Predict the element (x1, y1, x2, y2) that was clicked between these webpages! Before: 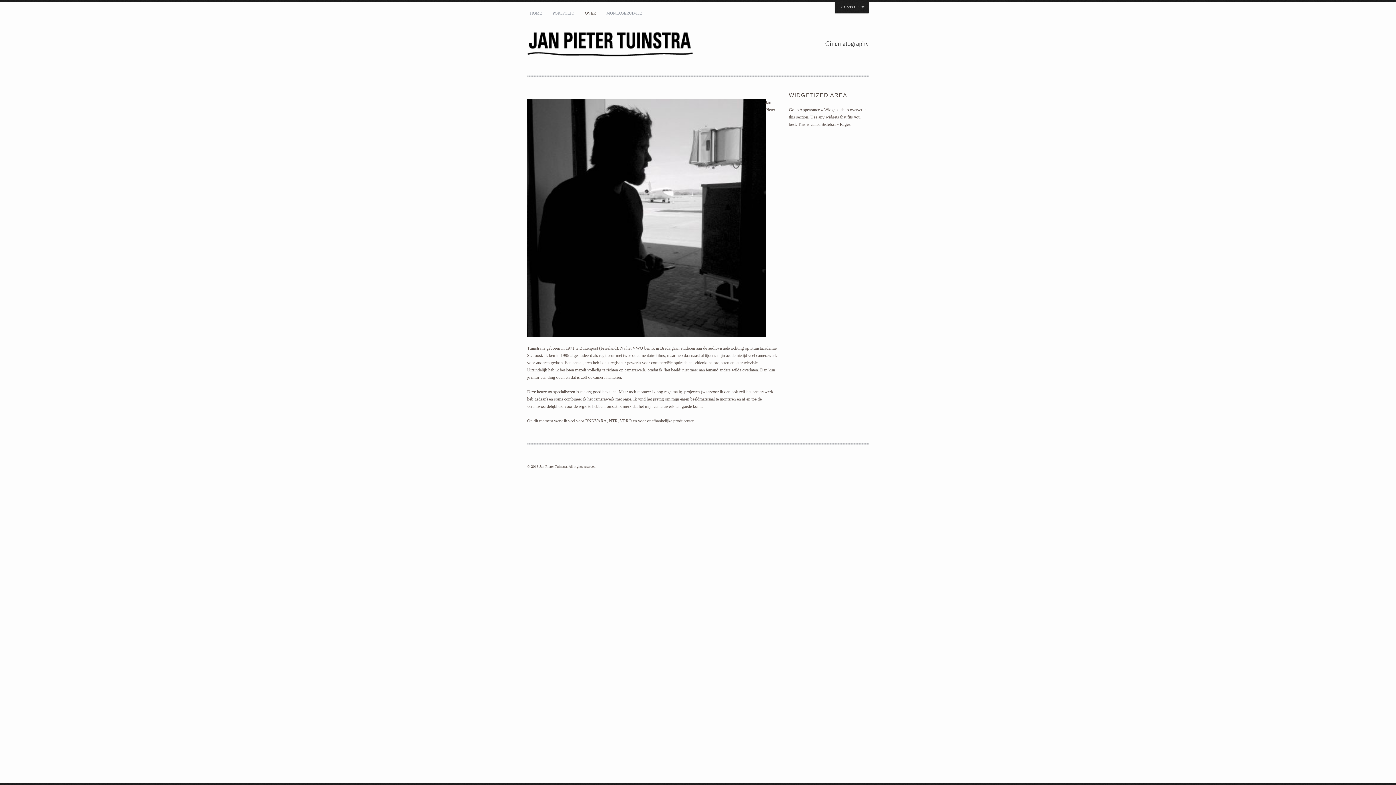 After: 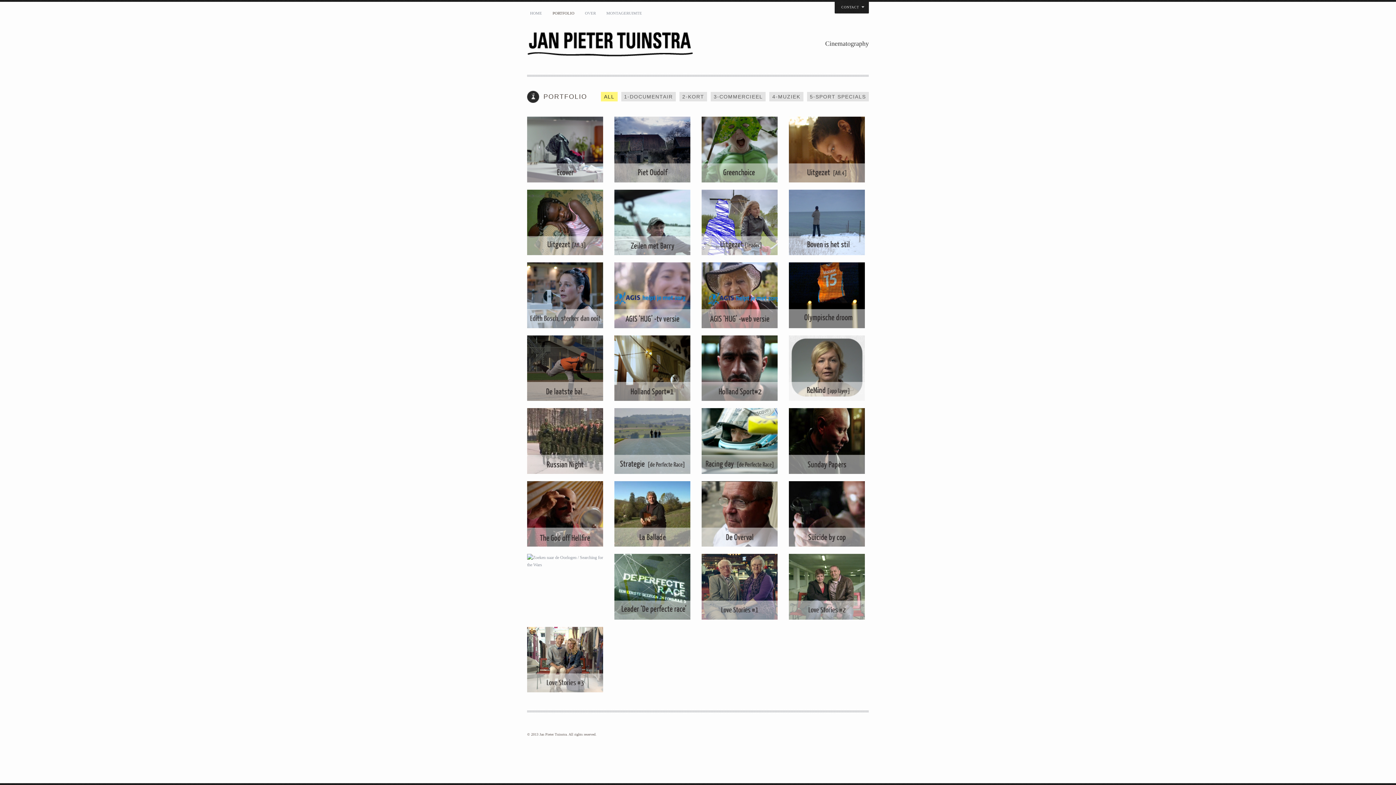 Action: bbox: (549, 1, 577, 24) label: PORTFOLIO